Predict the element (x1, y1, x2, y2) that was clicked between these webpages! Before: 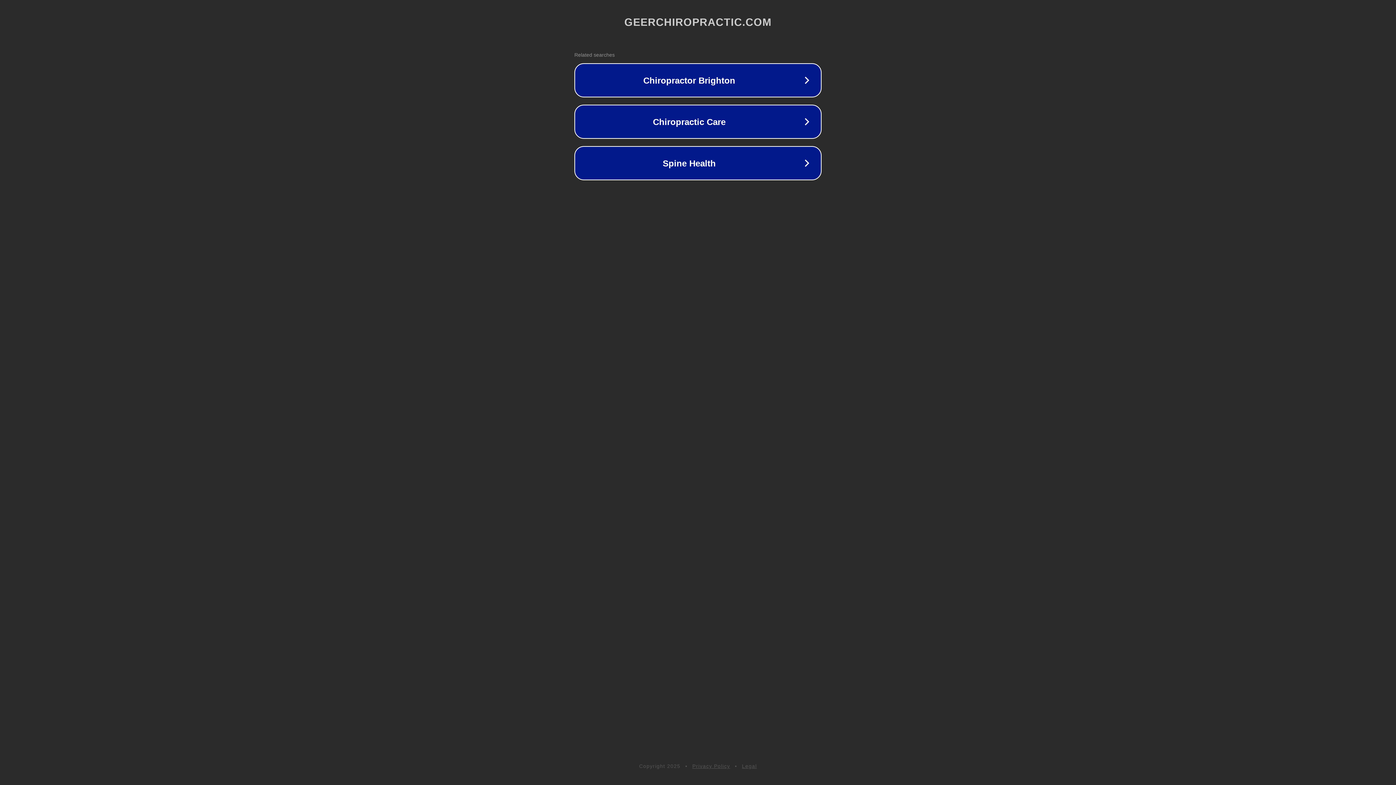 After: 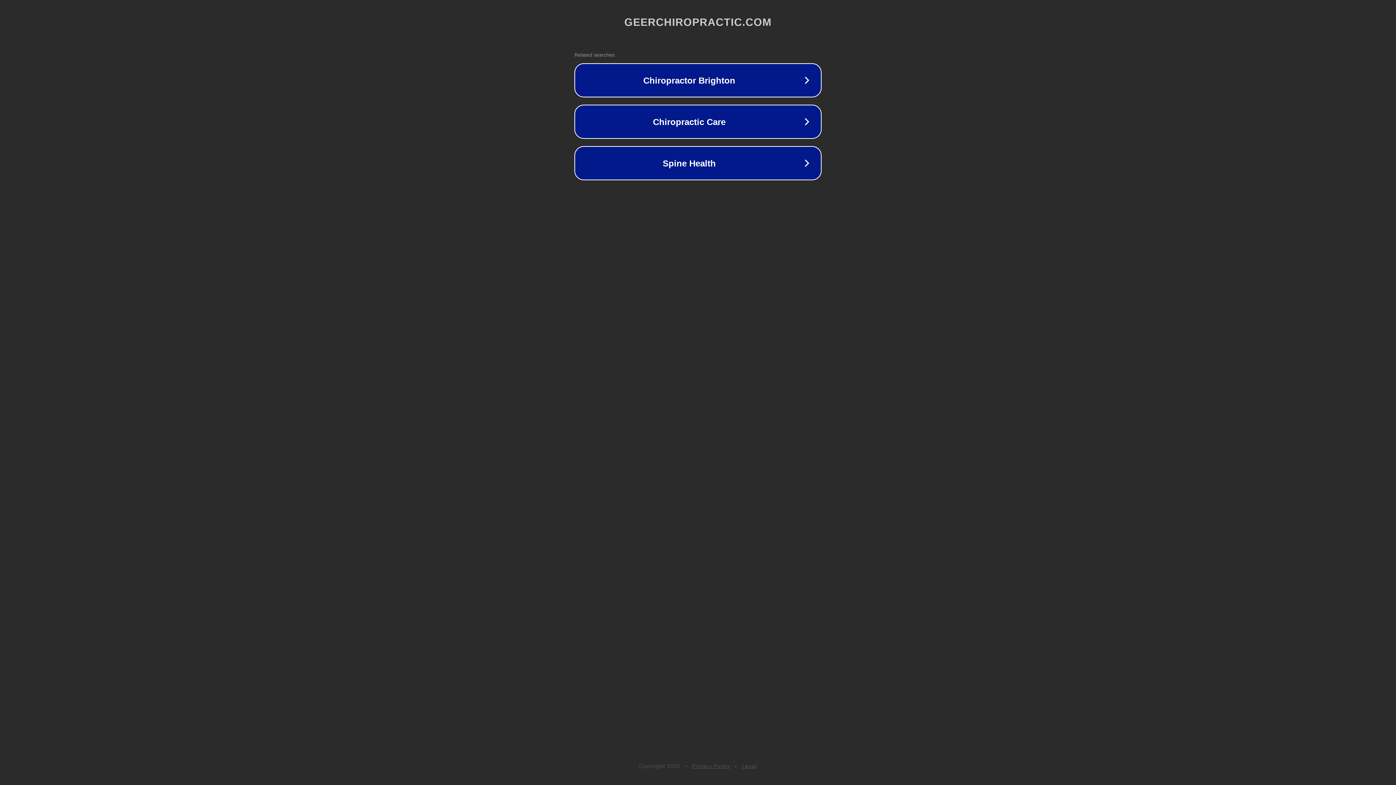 Action: bbox: (742, 763, 757, 769) label: Legal